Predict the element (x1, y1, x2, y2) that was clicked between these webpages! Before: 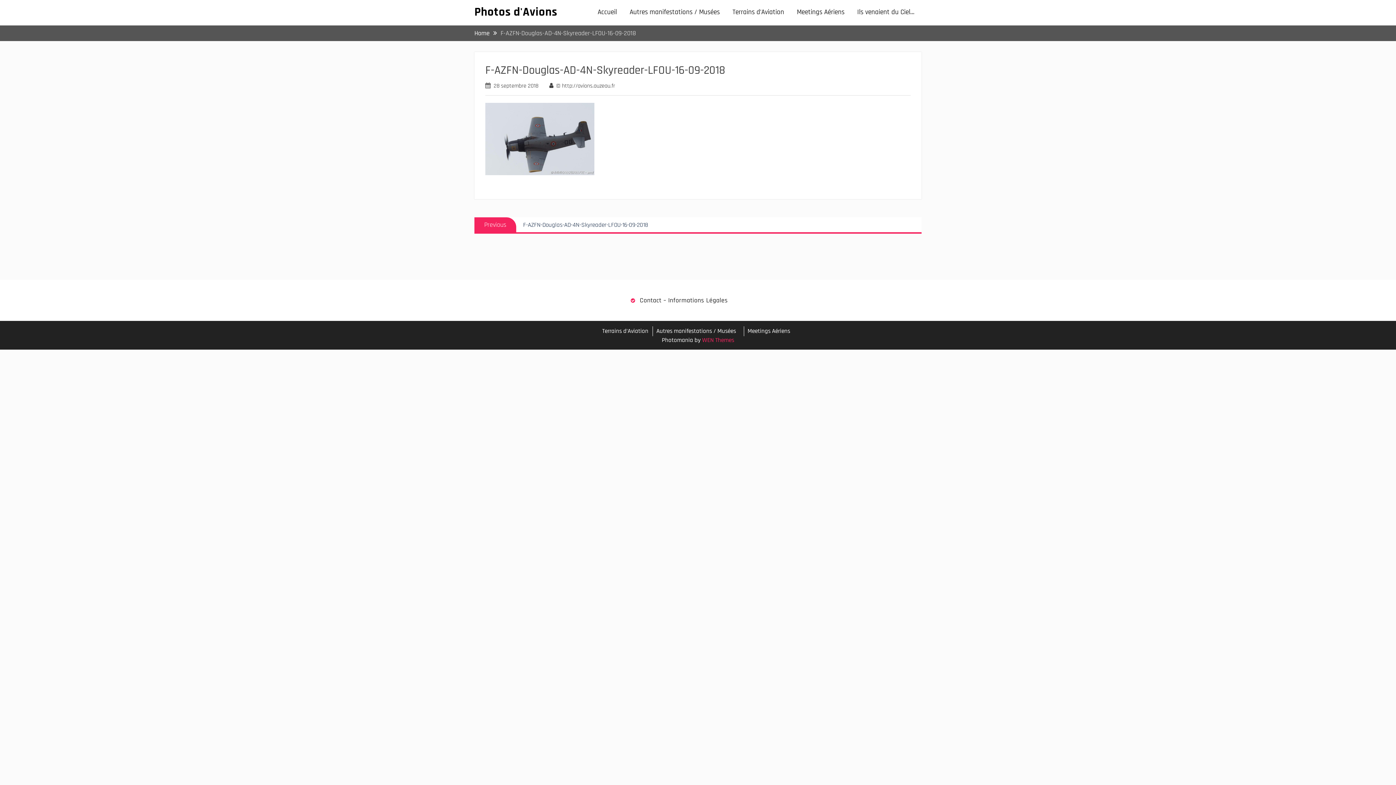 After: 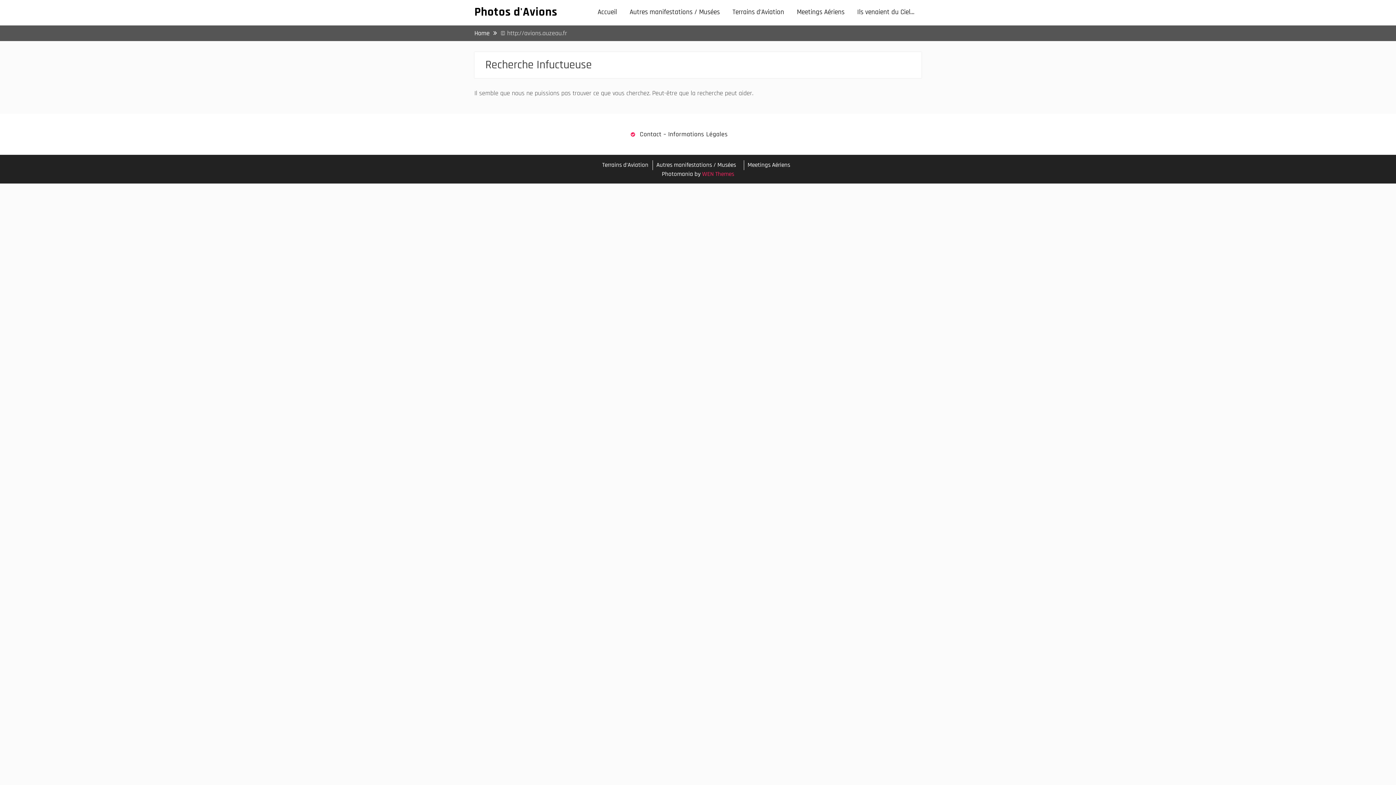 Action: label: © http://avions.auzeau.fr bbox: (556, 82, 615, 89)